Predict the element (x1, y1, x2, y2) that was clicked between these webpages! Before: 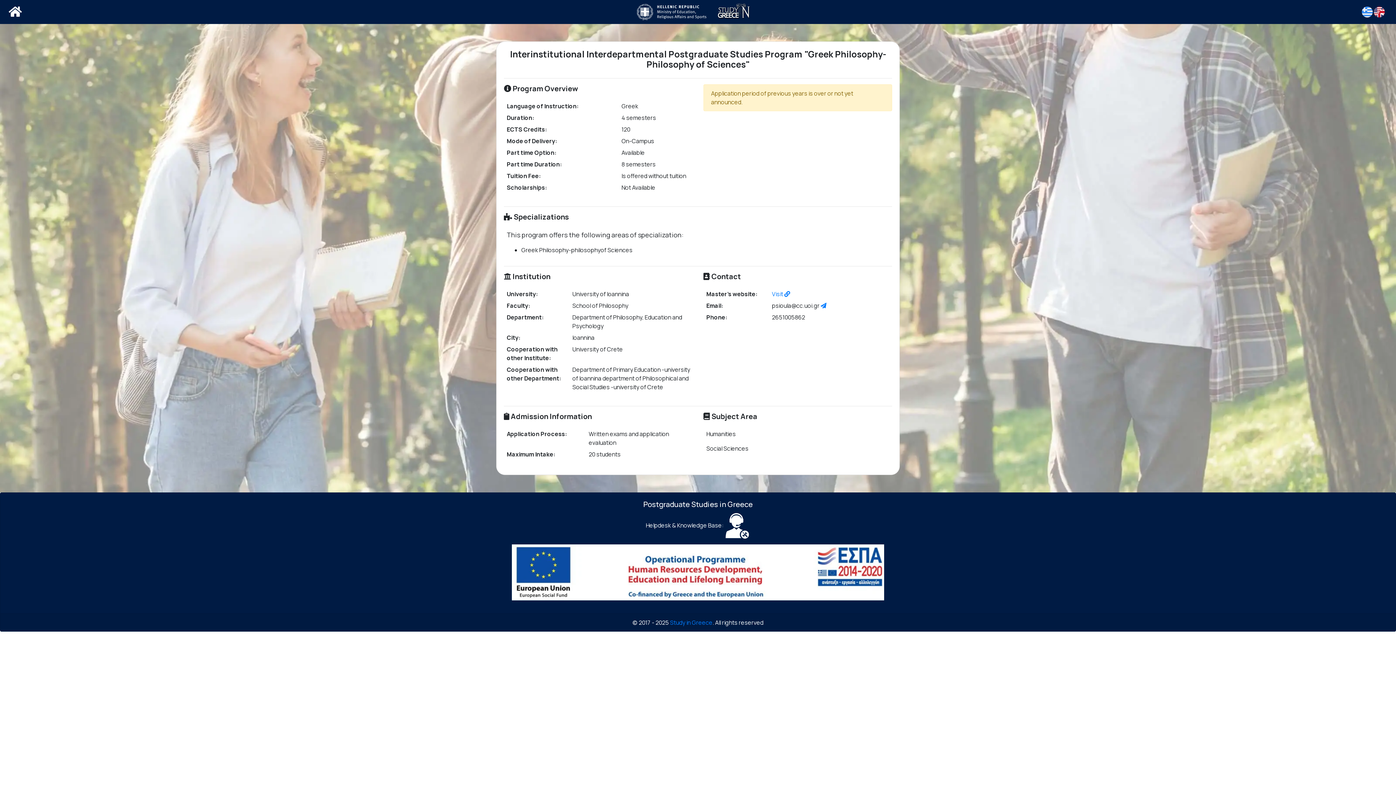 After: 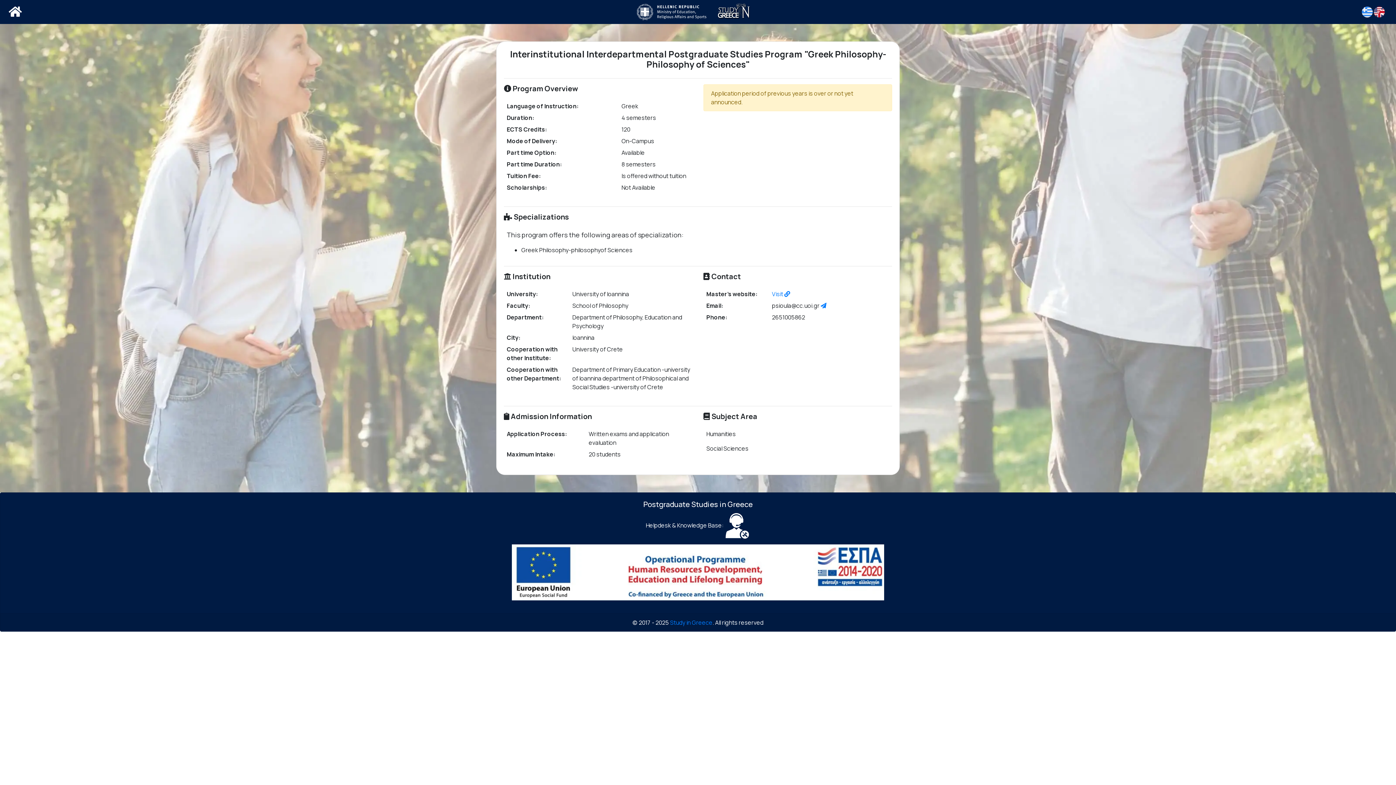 Action: bbox: (1374, 7, 1385, 15)